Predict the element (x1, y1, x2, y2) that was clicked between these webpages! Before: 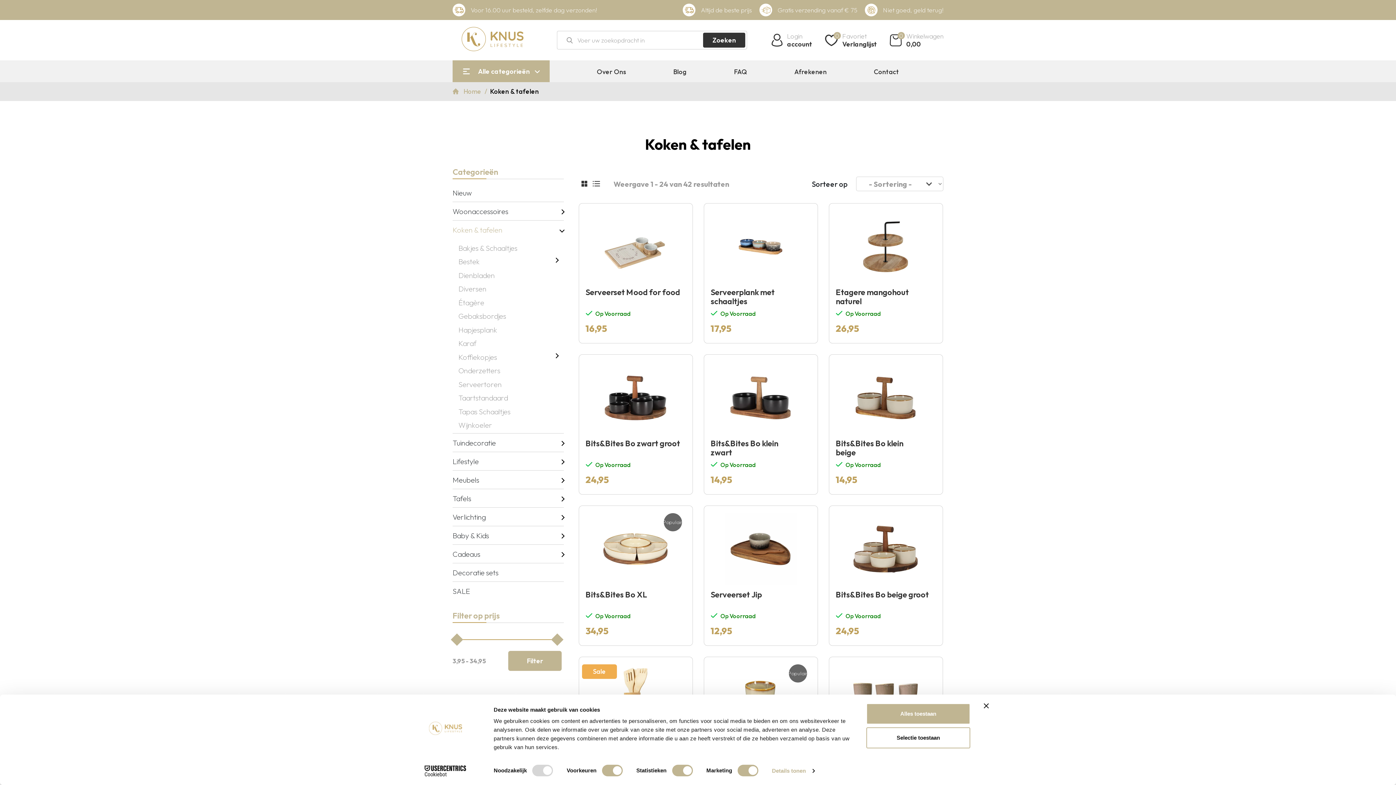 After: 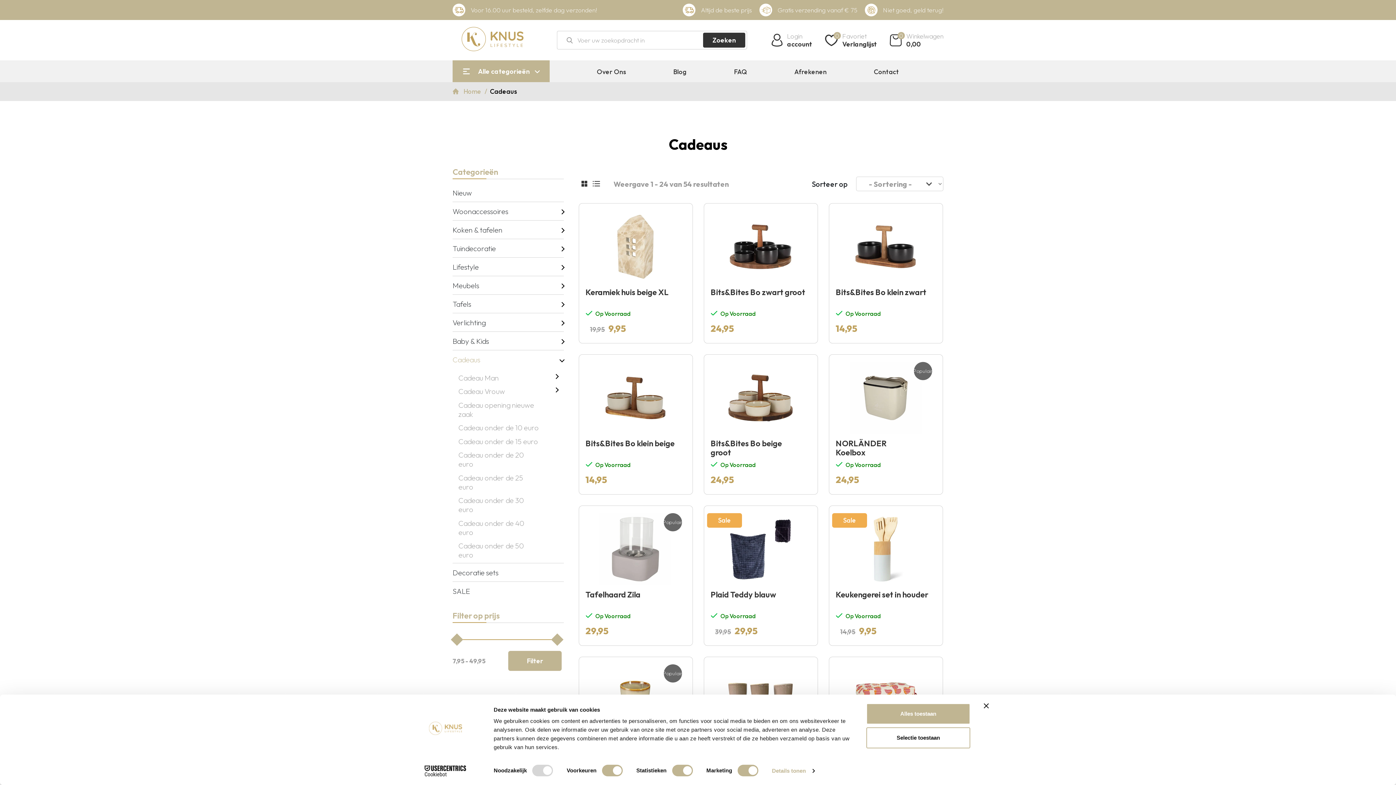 Action: bbox: (452, 545, 533, 563) label: Cadeaus